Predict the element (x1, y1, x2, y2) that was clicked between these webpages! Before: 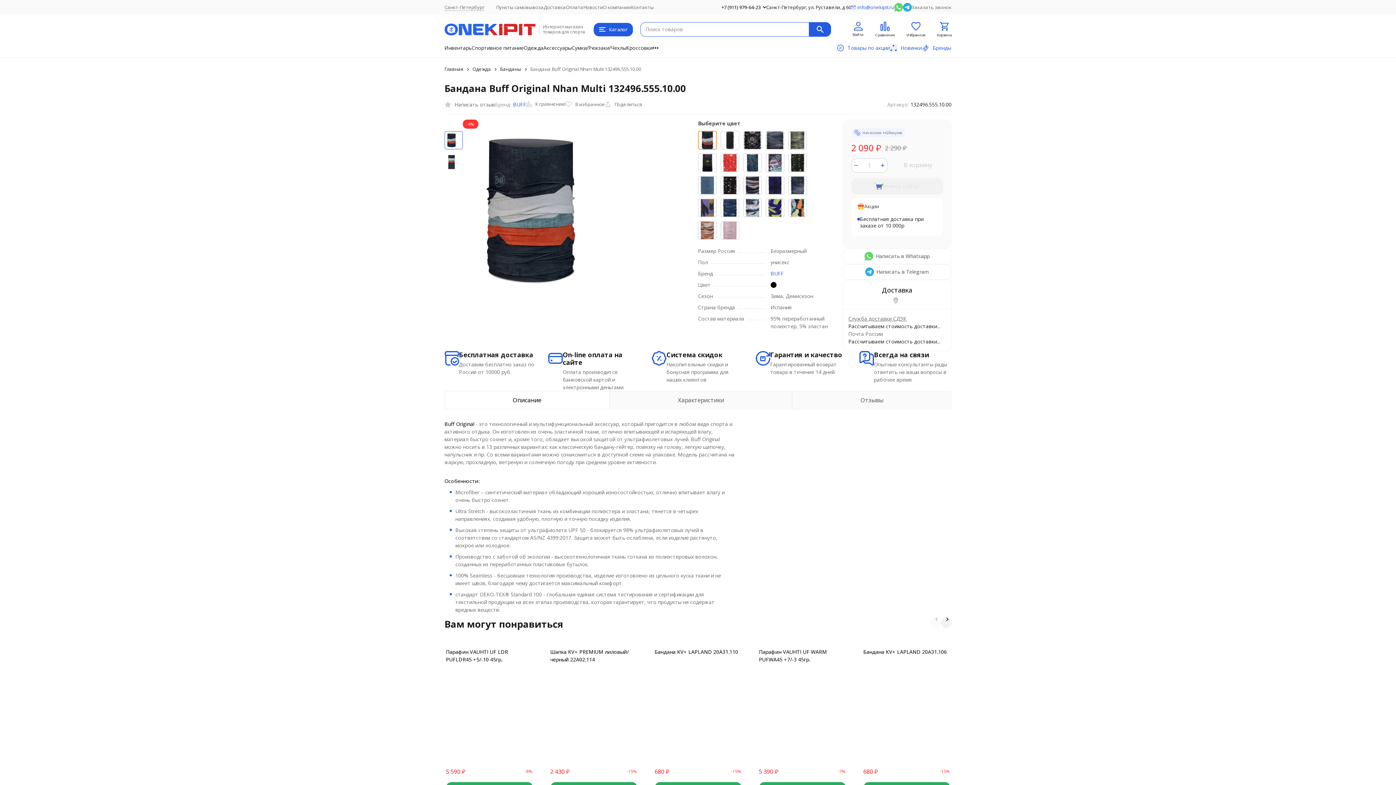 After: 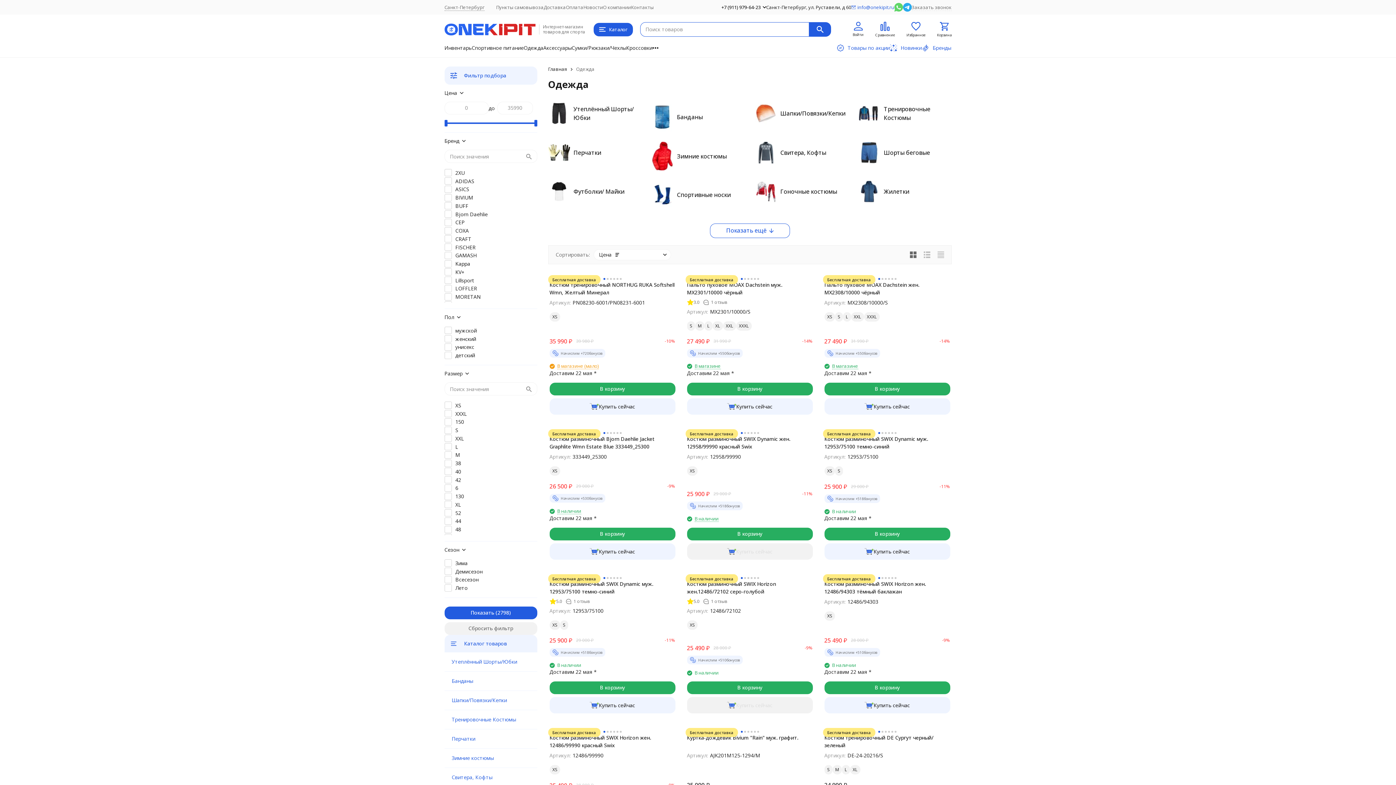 Action: label: Одежда bbox: (472, 65, 491, 72)